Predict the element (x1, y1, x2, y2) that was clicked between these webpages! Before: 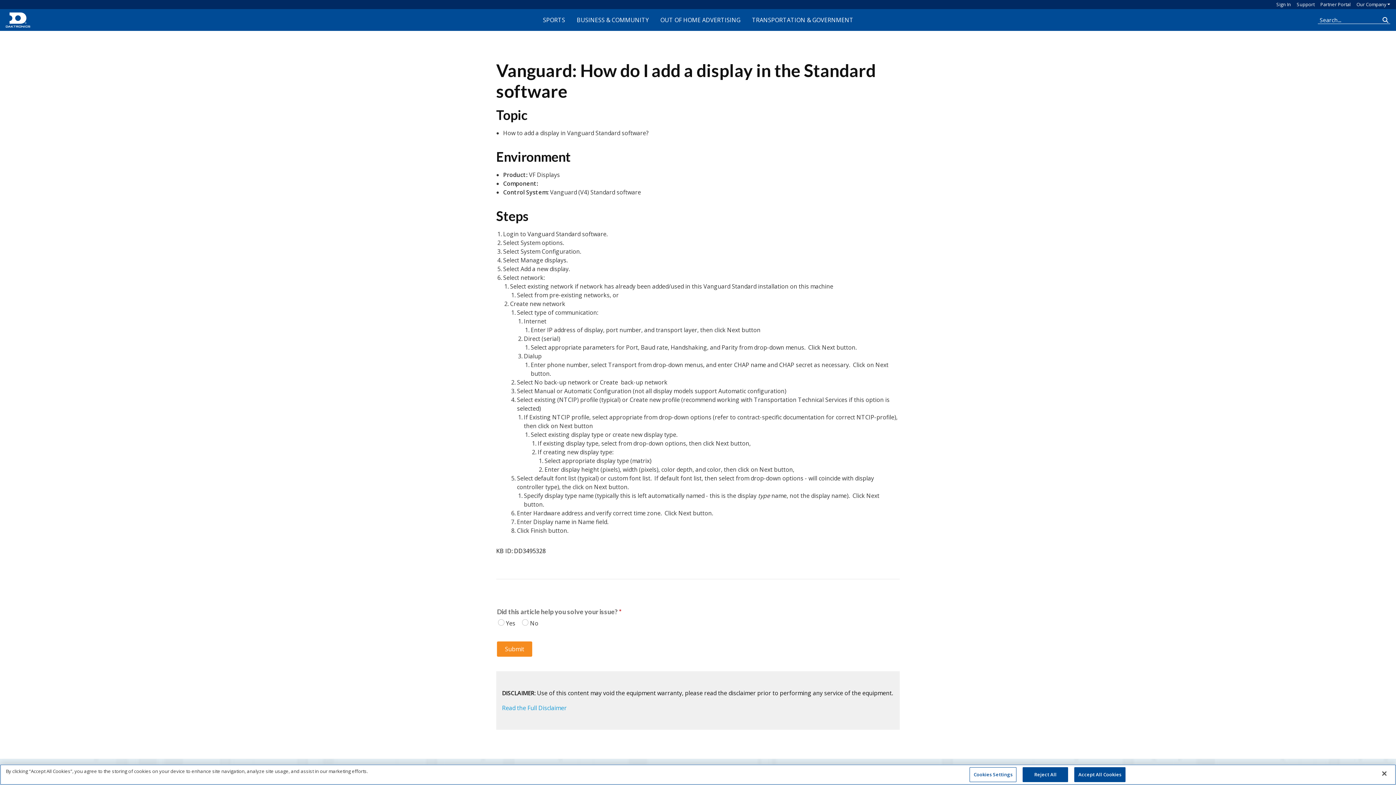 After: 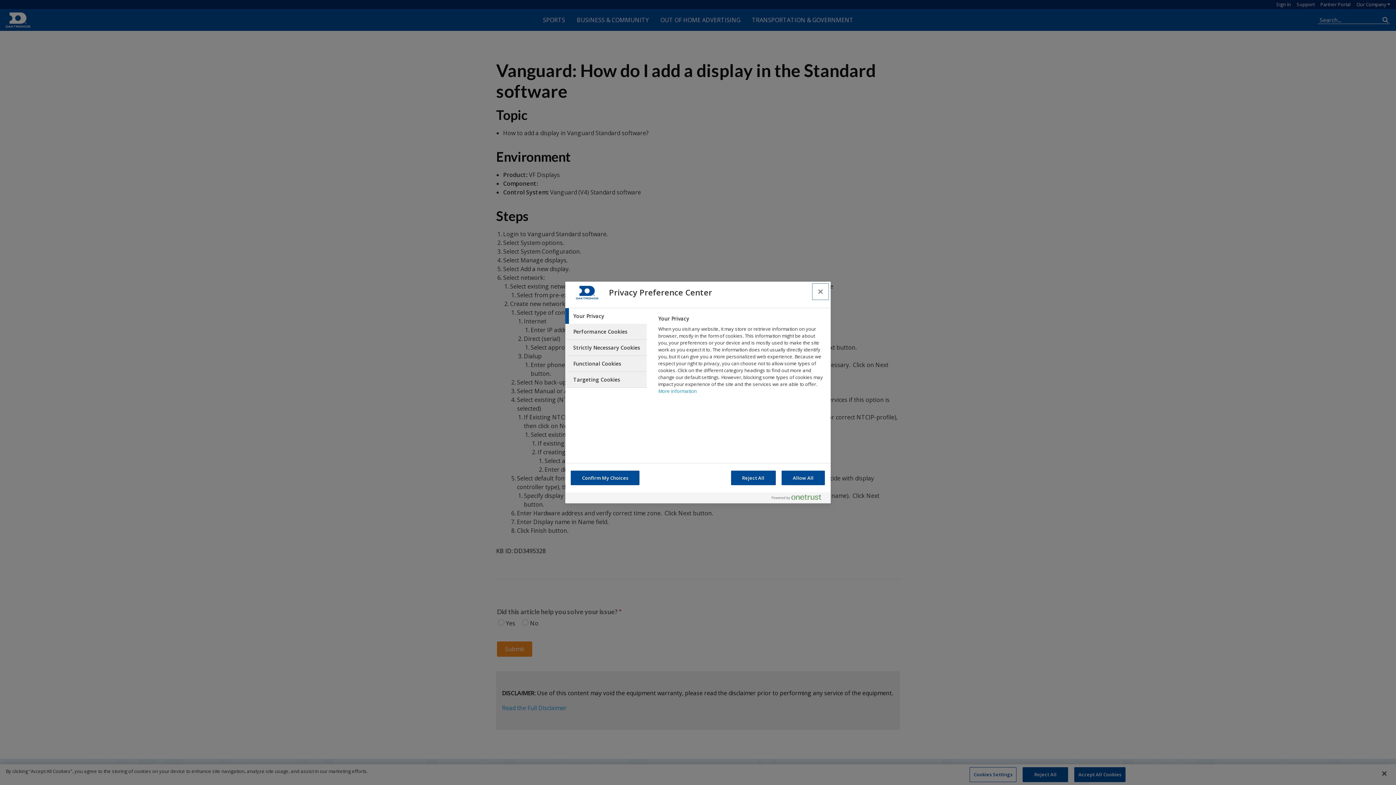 Action: label: Cookies Settings bbox: (969, 767, 1016, 782)